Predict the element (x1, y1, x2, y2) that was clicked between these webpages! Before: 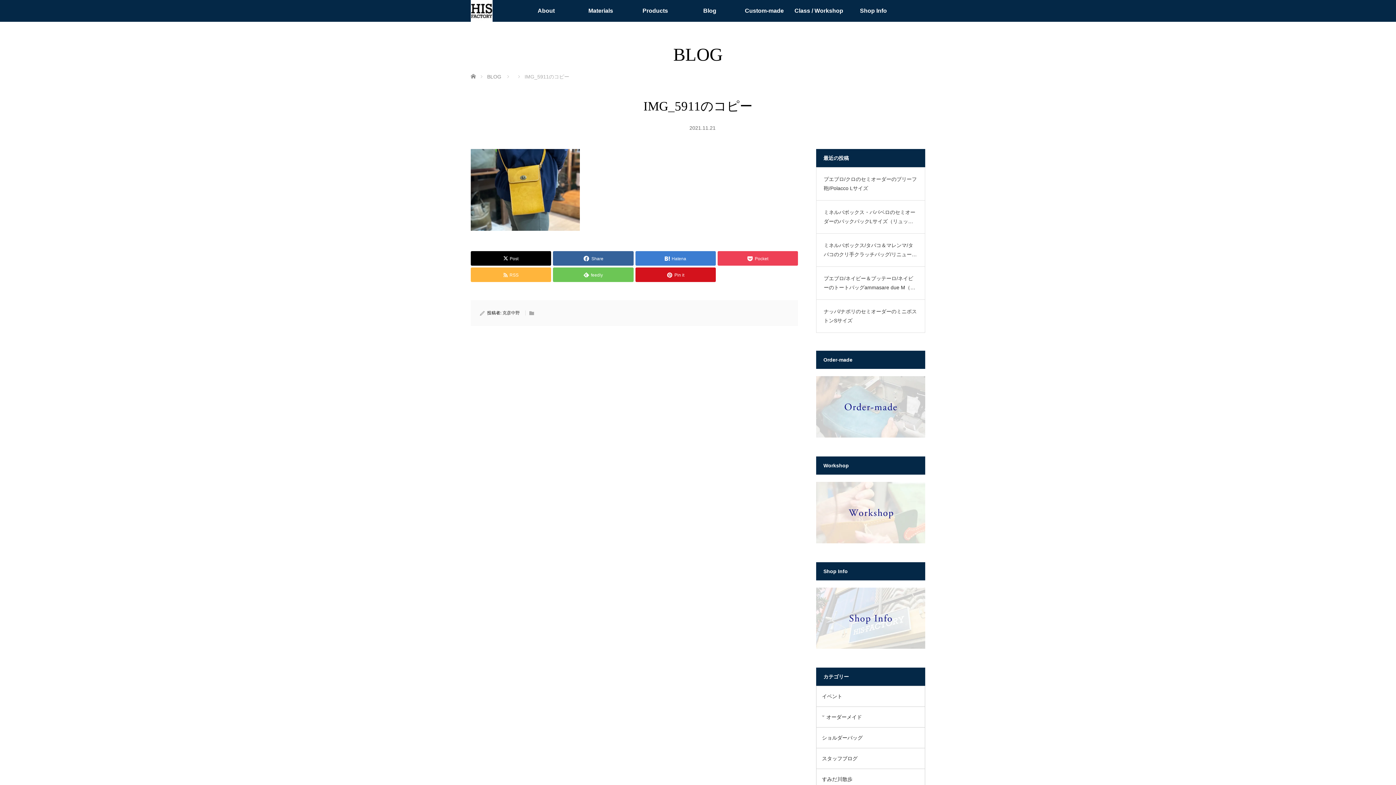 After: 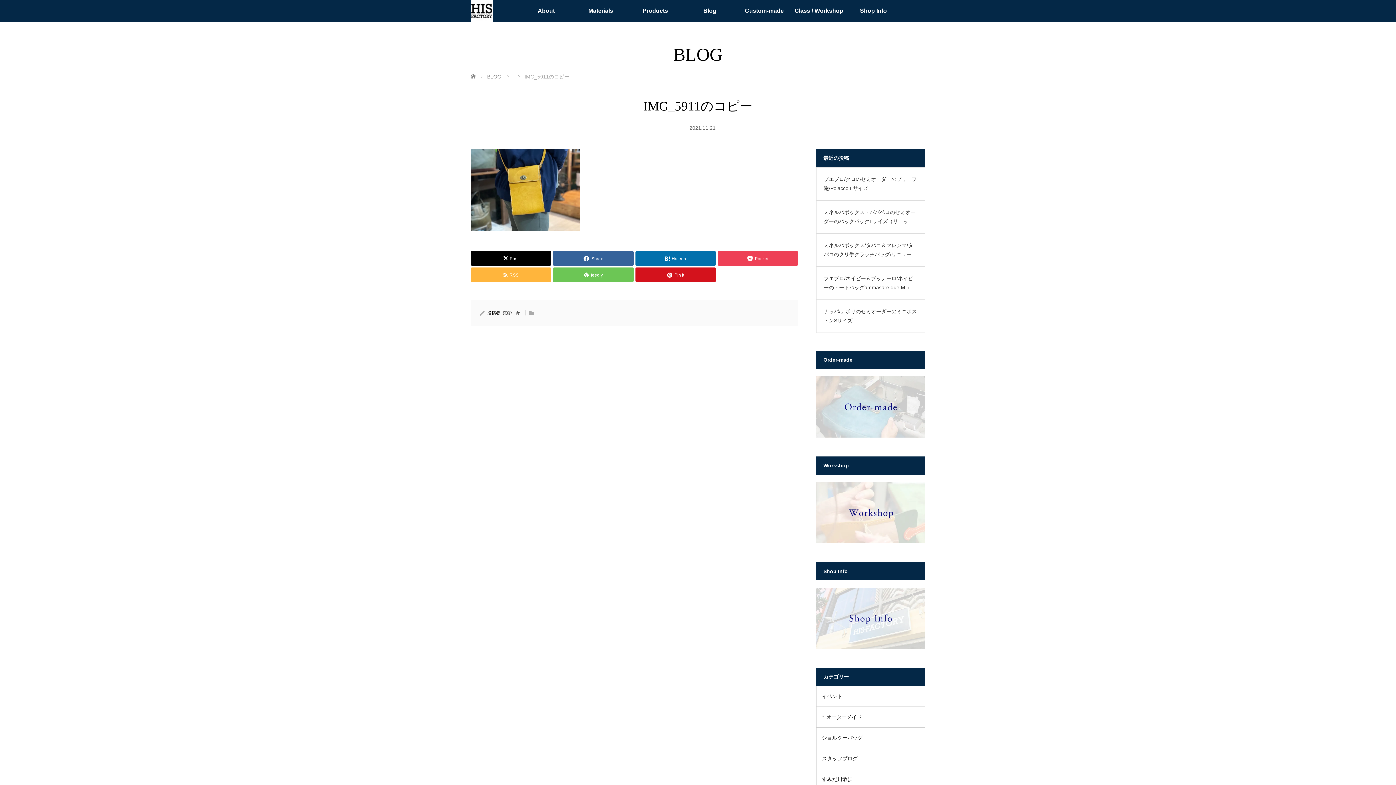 Action: bbox: (635, 251, 715, 265) label: Hatena